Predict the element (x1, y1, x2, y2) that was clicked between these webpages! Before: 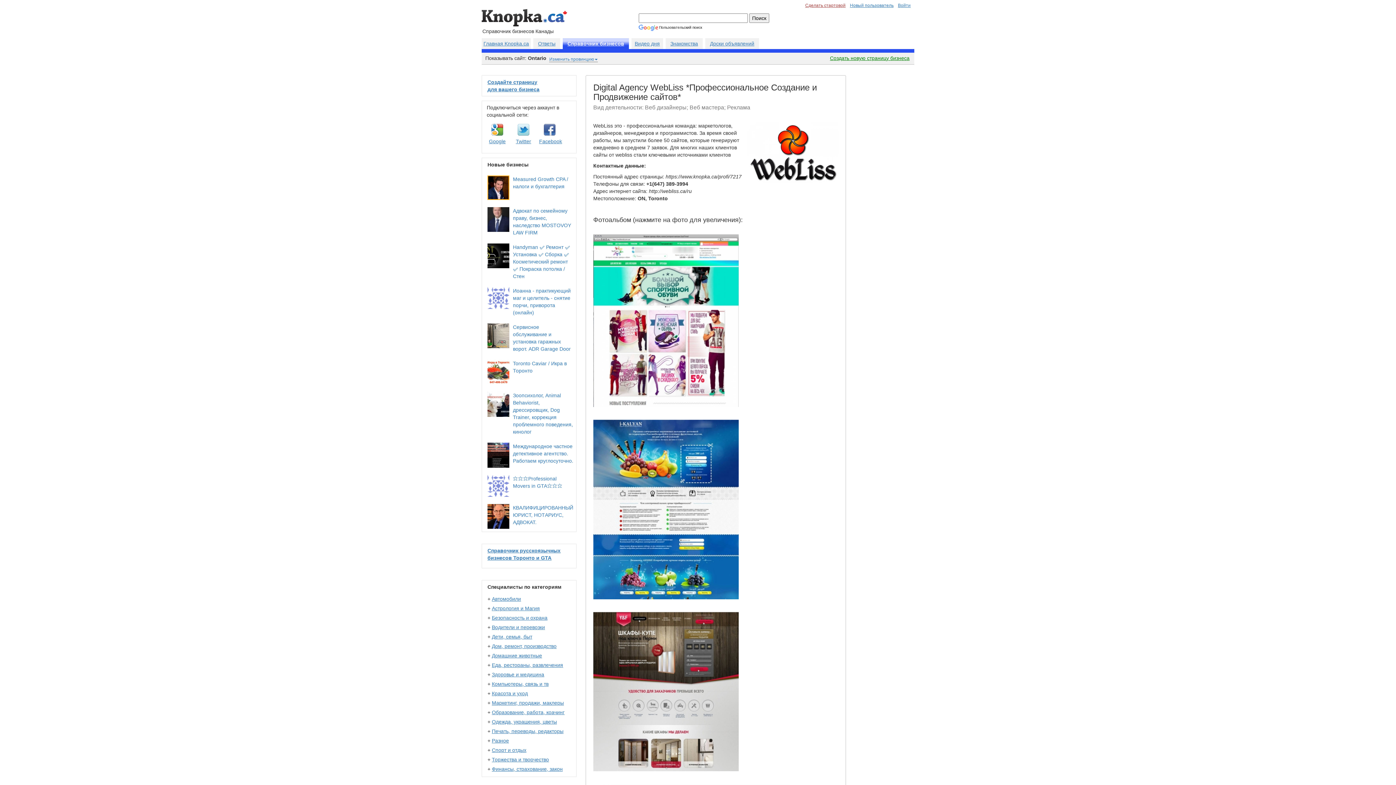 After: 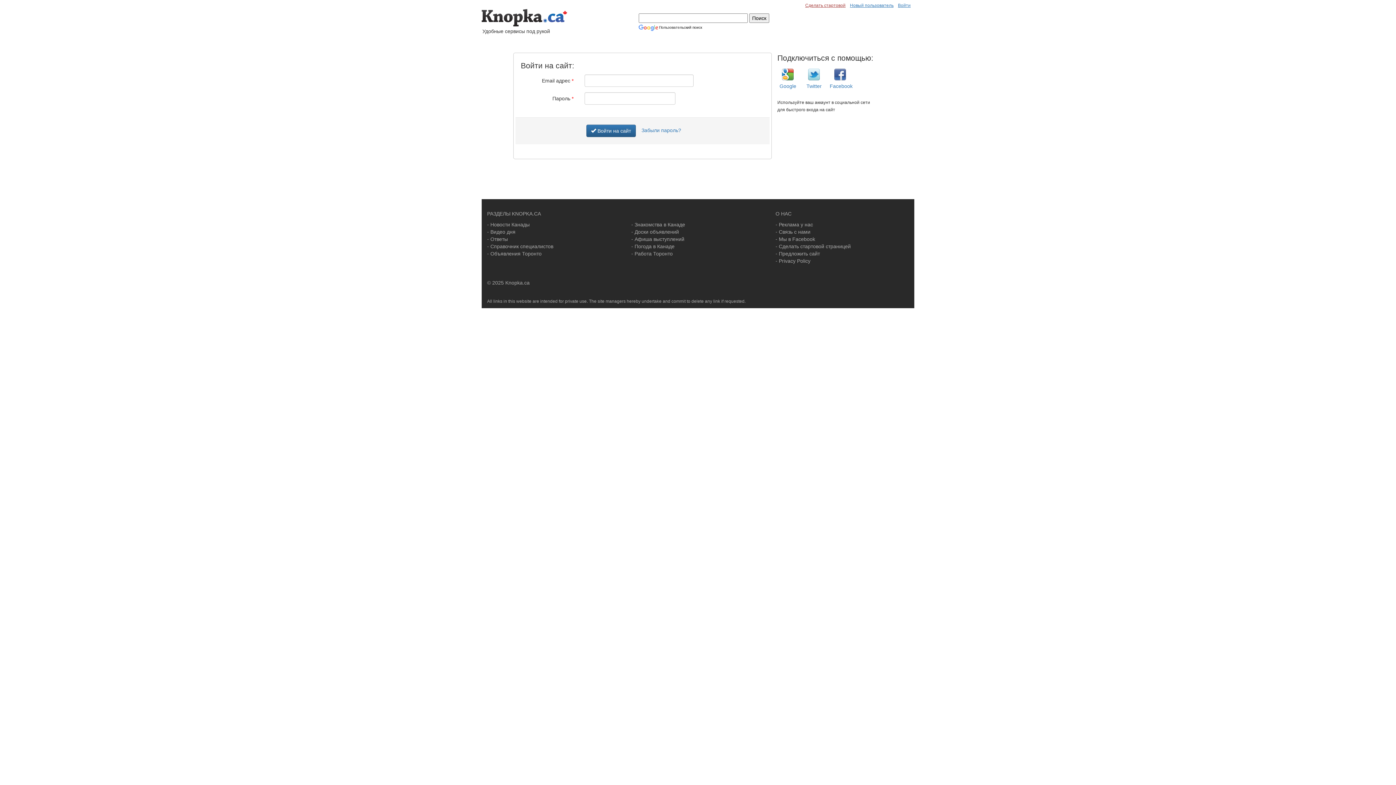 Action: bbox: (513, 124, 534, 144) label: Twitter